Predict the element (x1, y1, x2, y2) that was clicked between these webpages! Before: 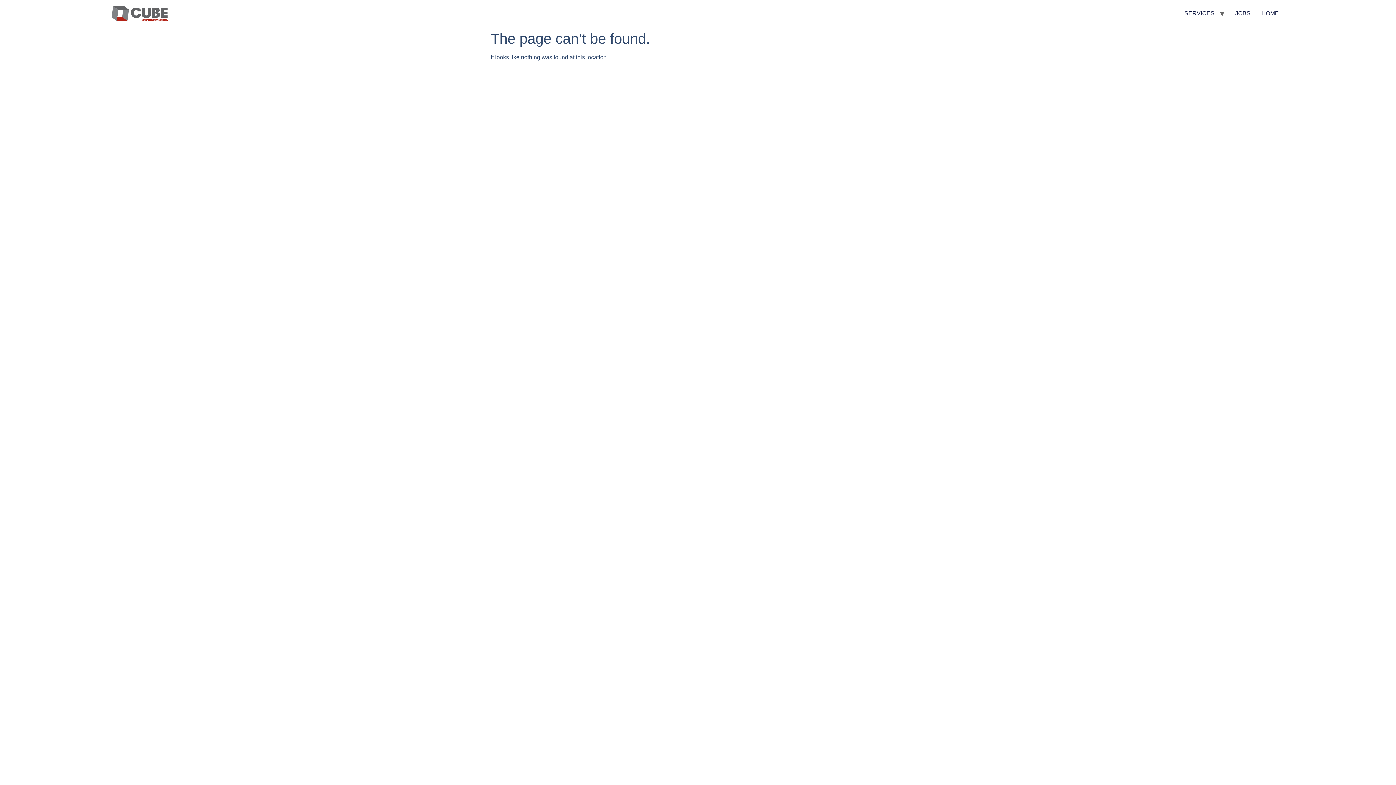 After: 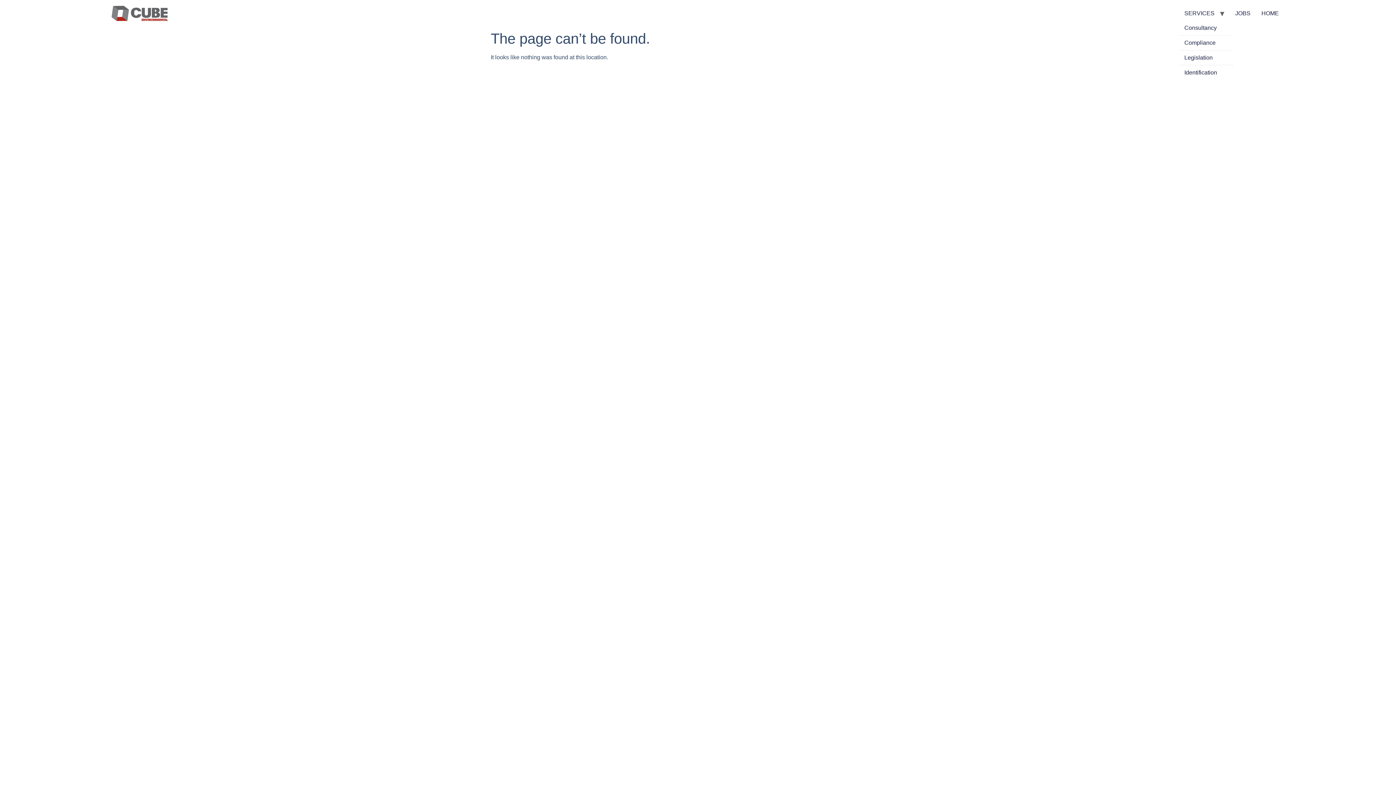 Action: bbox: (1179, 6, 1220, 20) label: SERVICES